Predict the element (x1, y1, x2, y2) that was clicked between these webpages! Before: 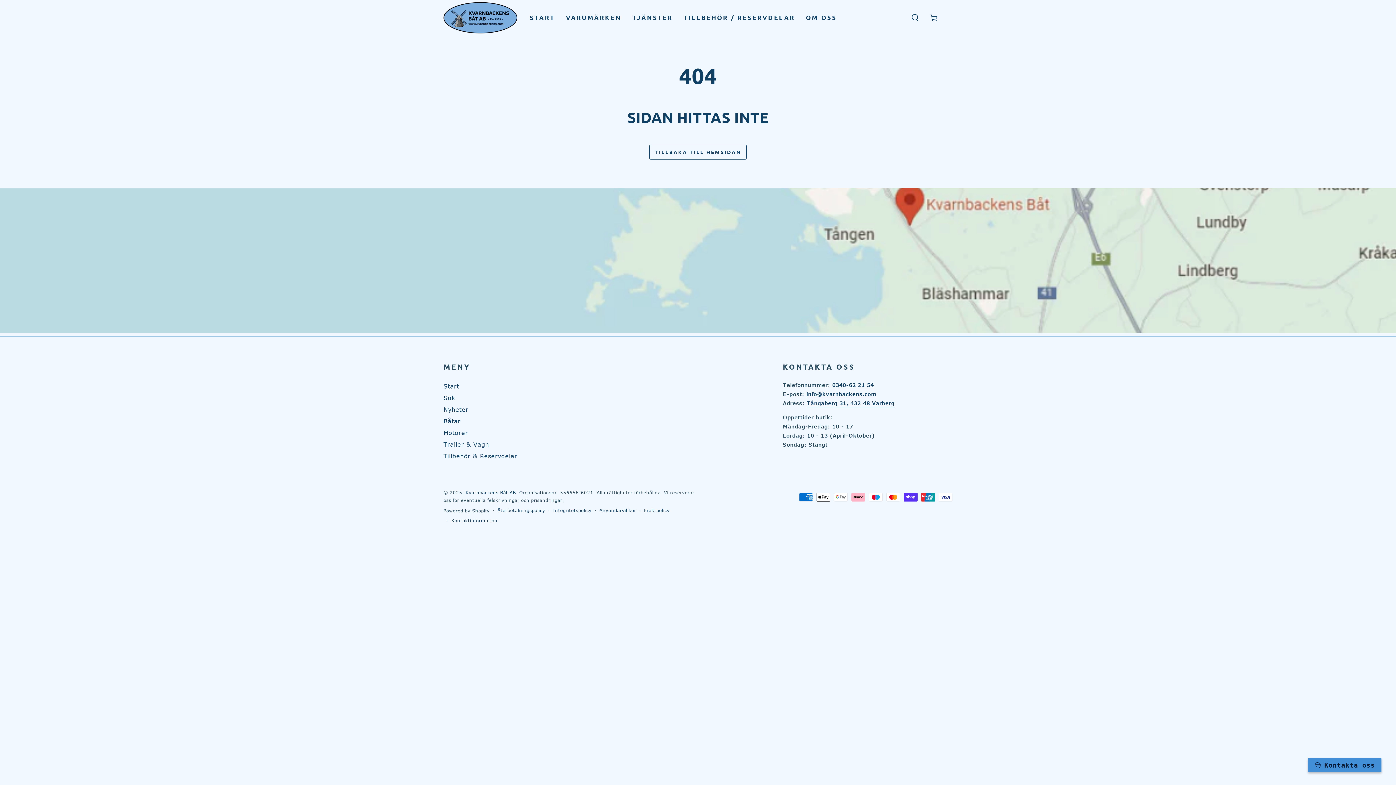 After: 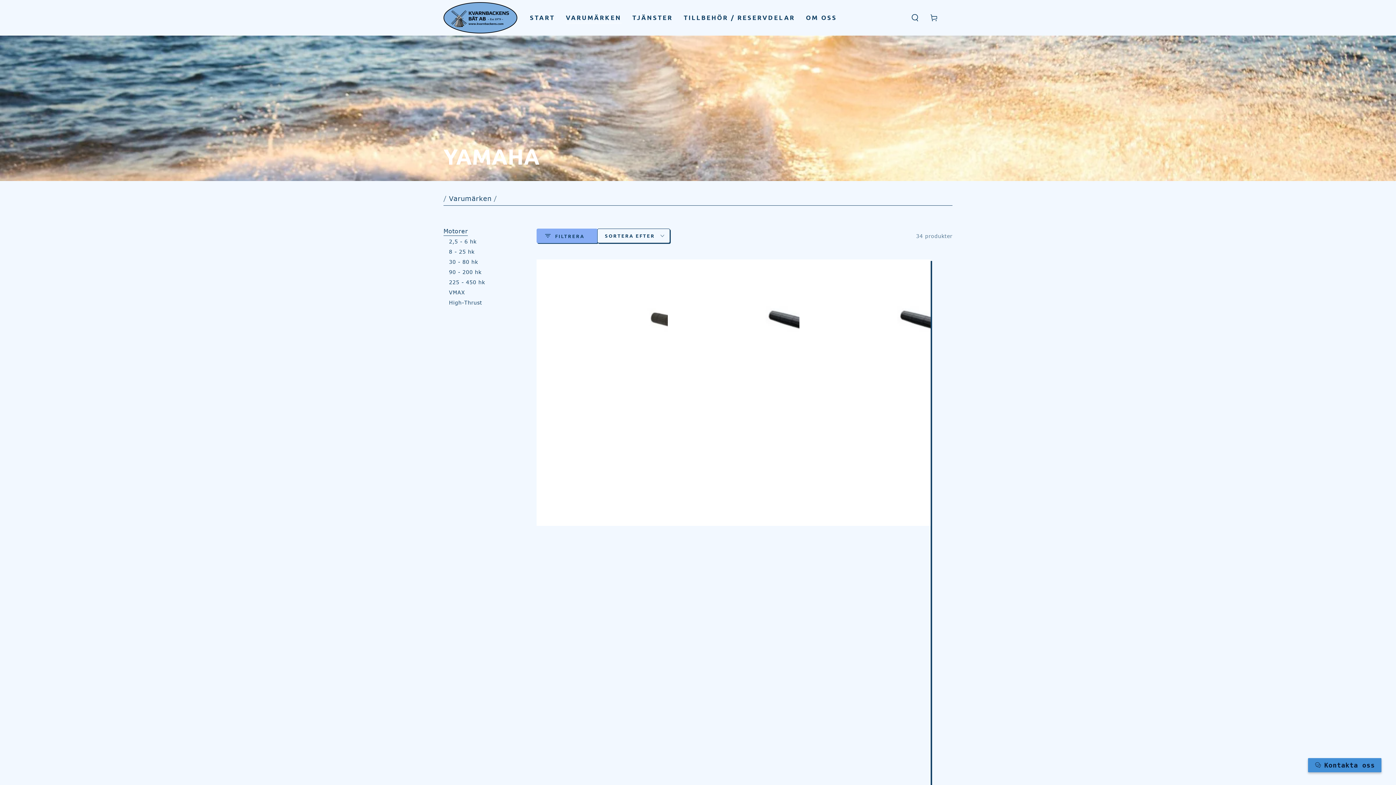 Action: bbox: (443, 429, 468, 437) label: Motorer